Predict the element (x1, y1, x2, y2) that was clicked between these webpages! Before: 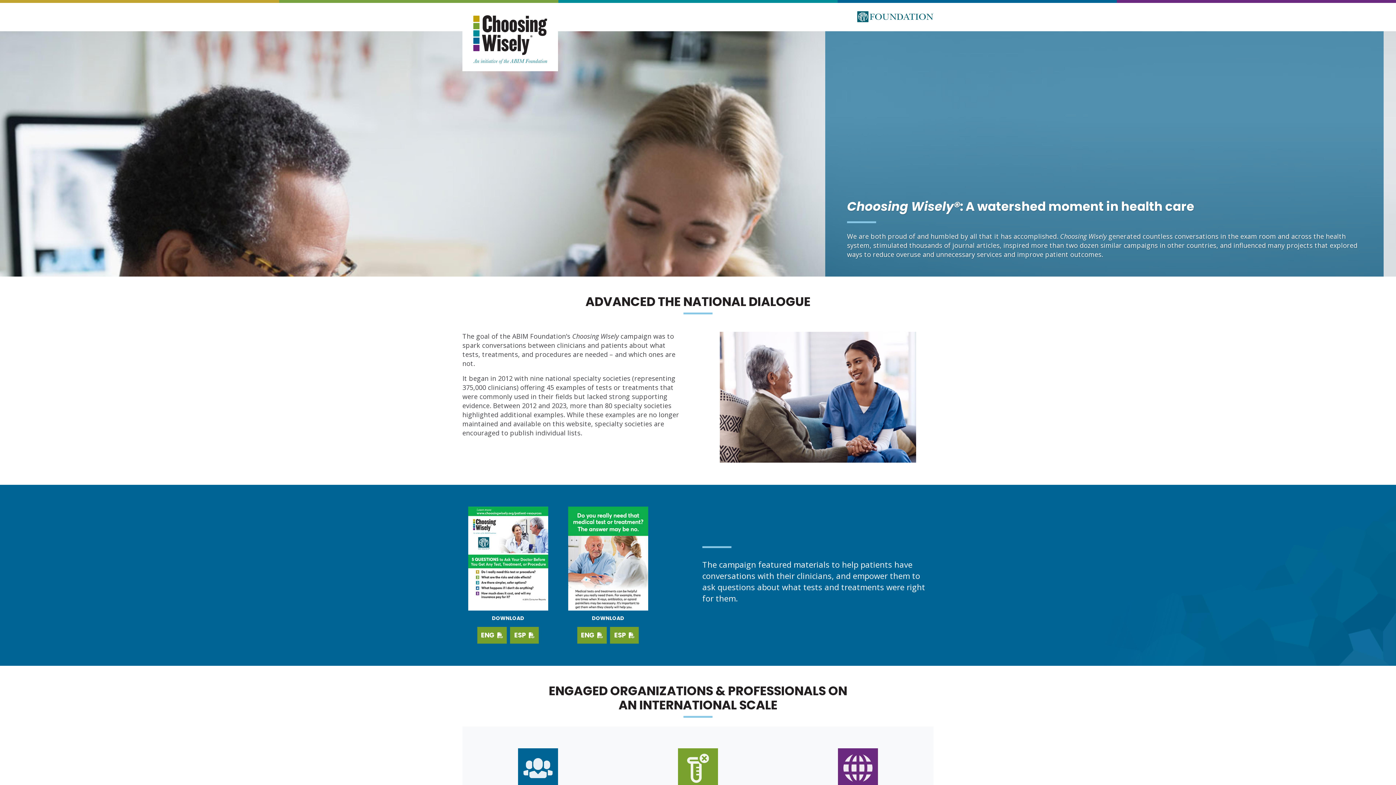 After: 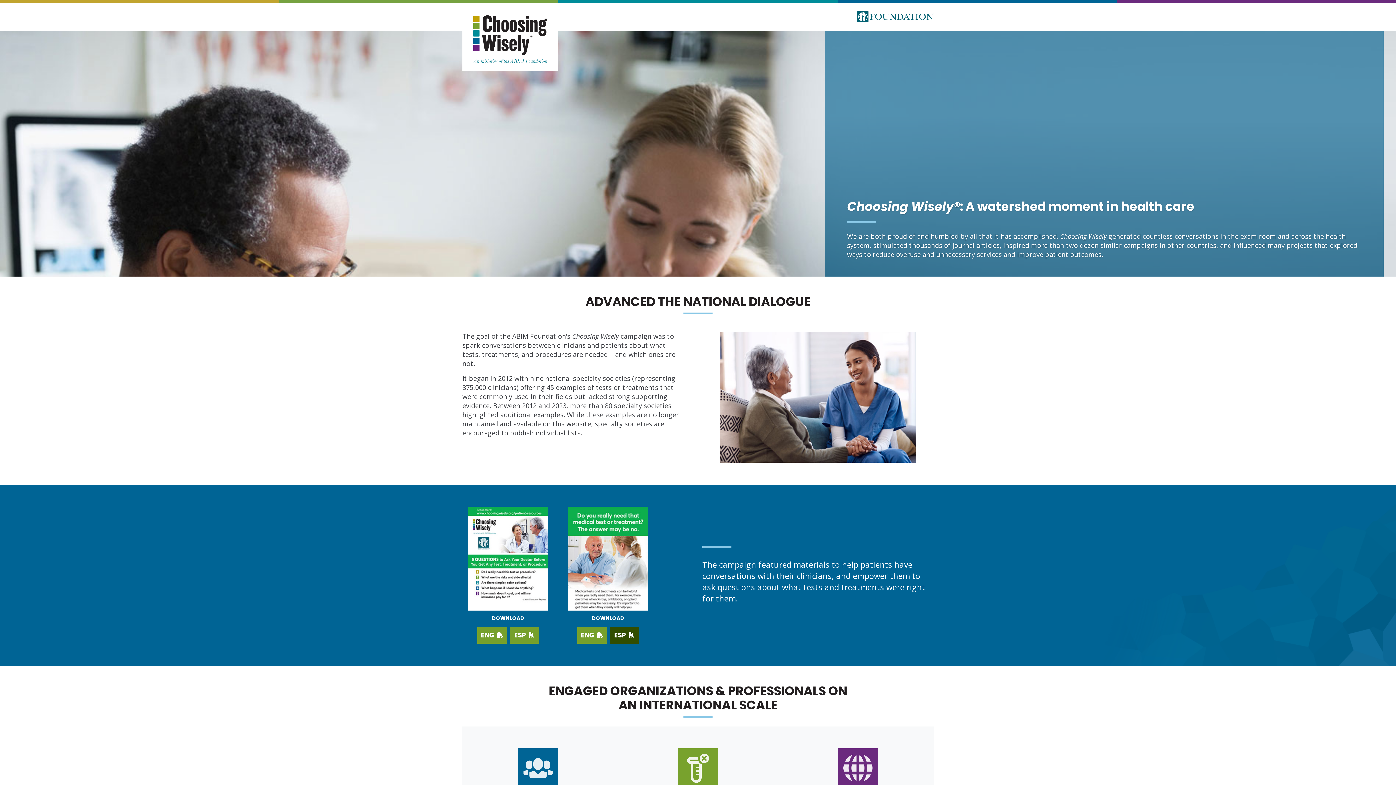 Action: bbox: (610, 627, 638, 643) label: Download PDF in Spanish